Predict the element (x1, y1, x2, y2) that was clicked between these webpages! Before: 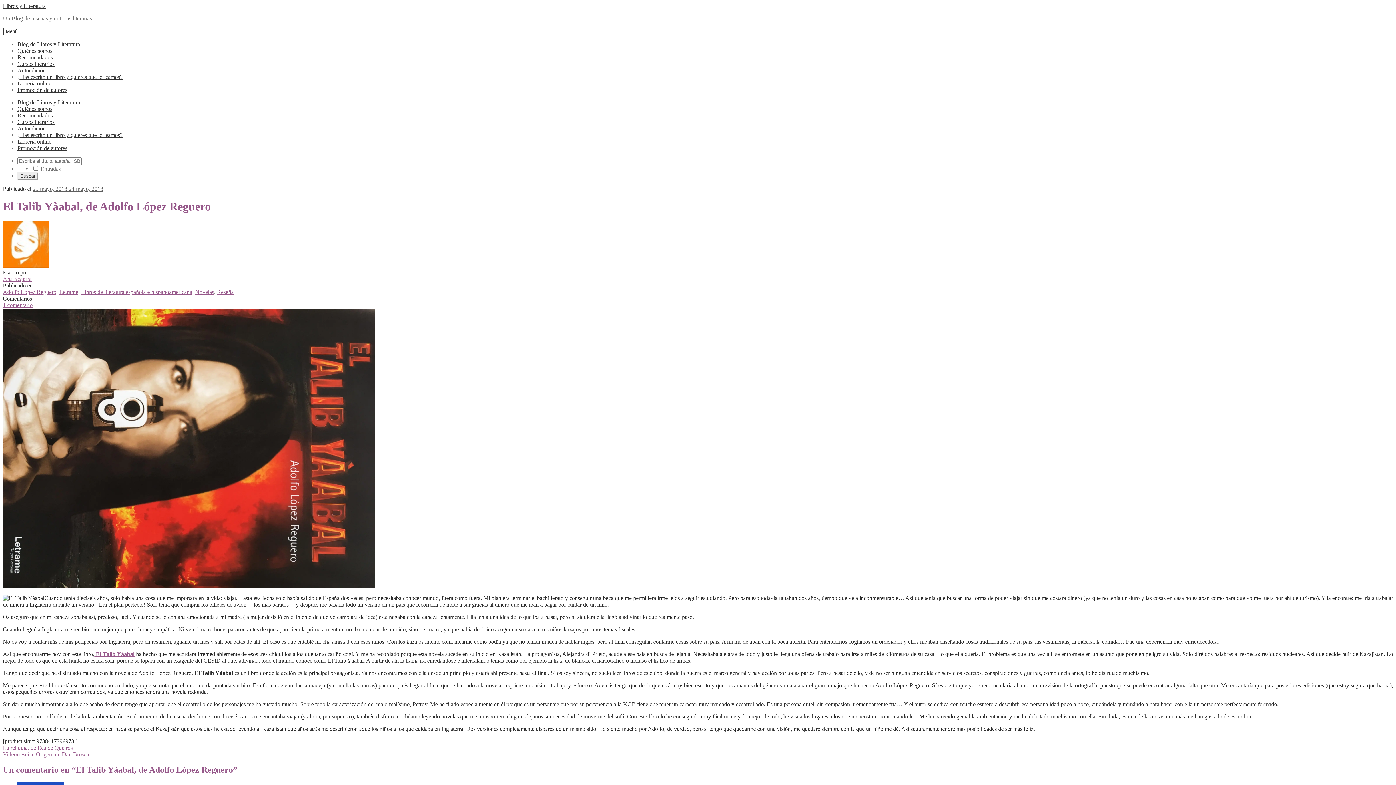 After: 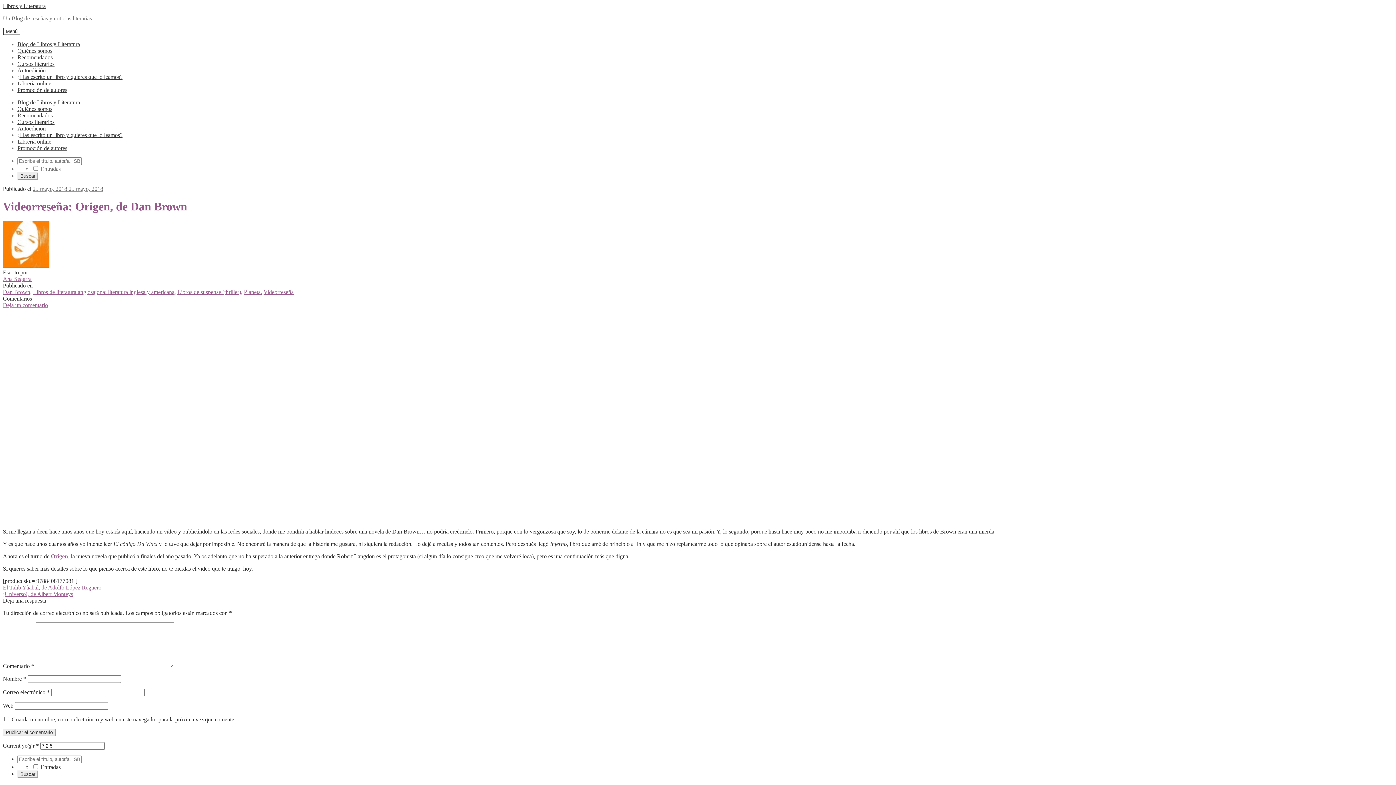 Action: label: Videorreseña: Origen, de Dan Brown bbox: (2, 751, 89, 757)